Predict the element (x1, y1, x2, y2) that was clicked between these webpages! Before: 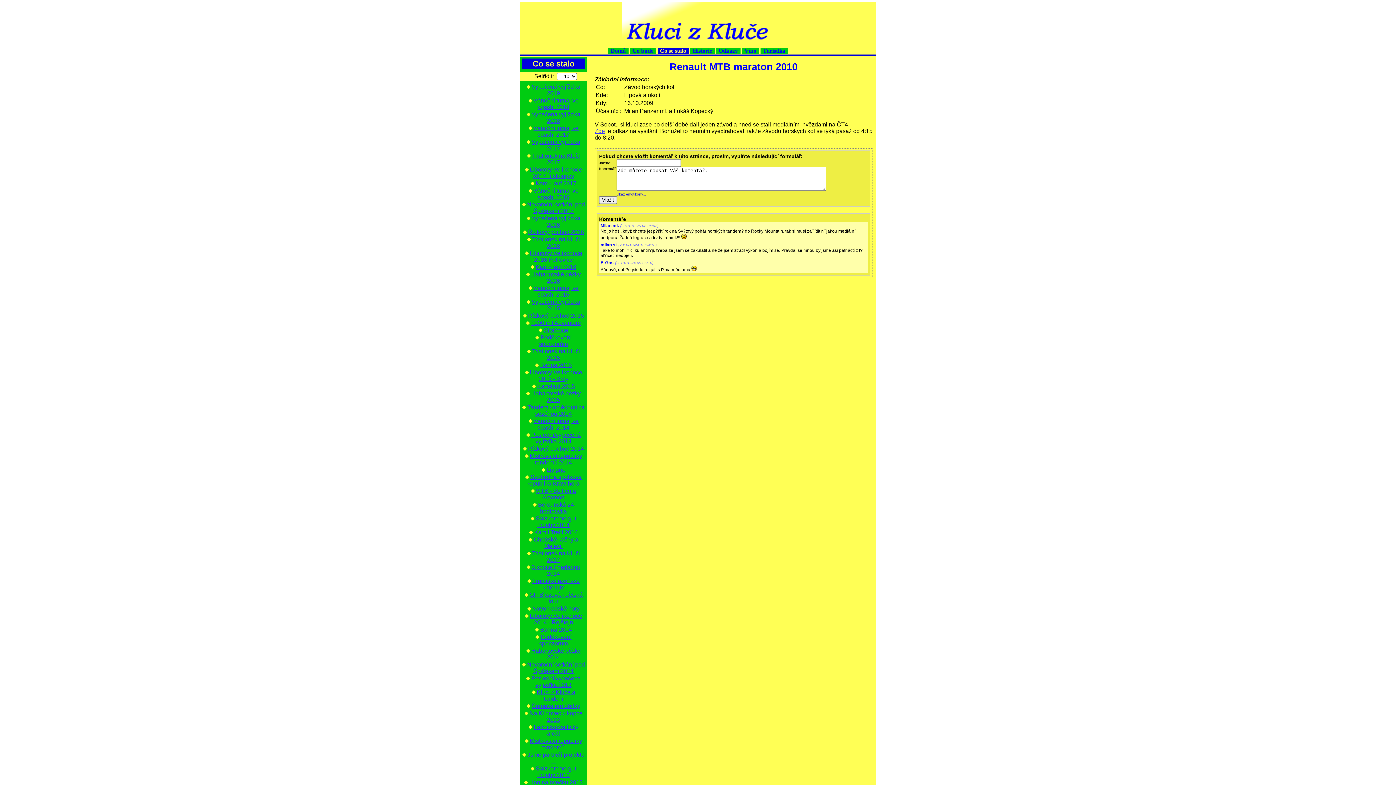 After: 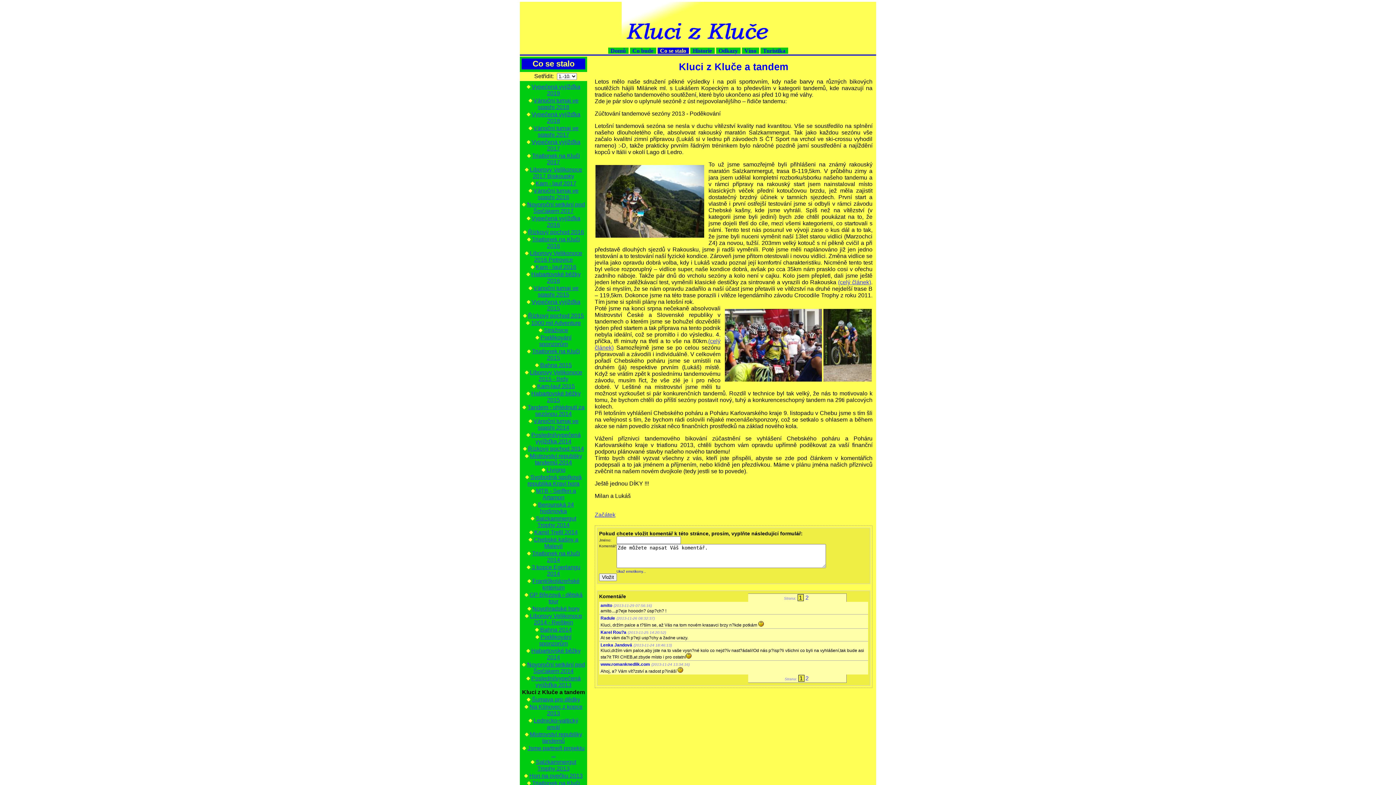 Action: label: Kluci z Kluče a tandem bbox: (536, 689, 575, 702)